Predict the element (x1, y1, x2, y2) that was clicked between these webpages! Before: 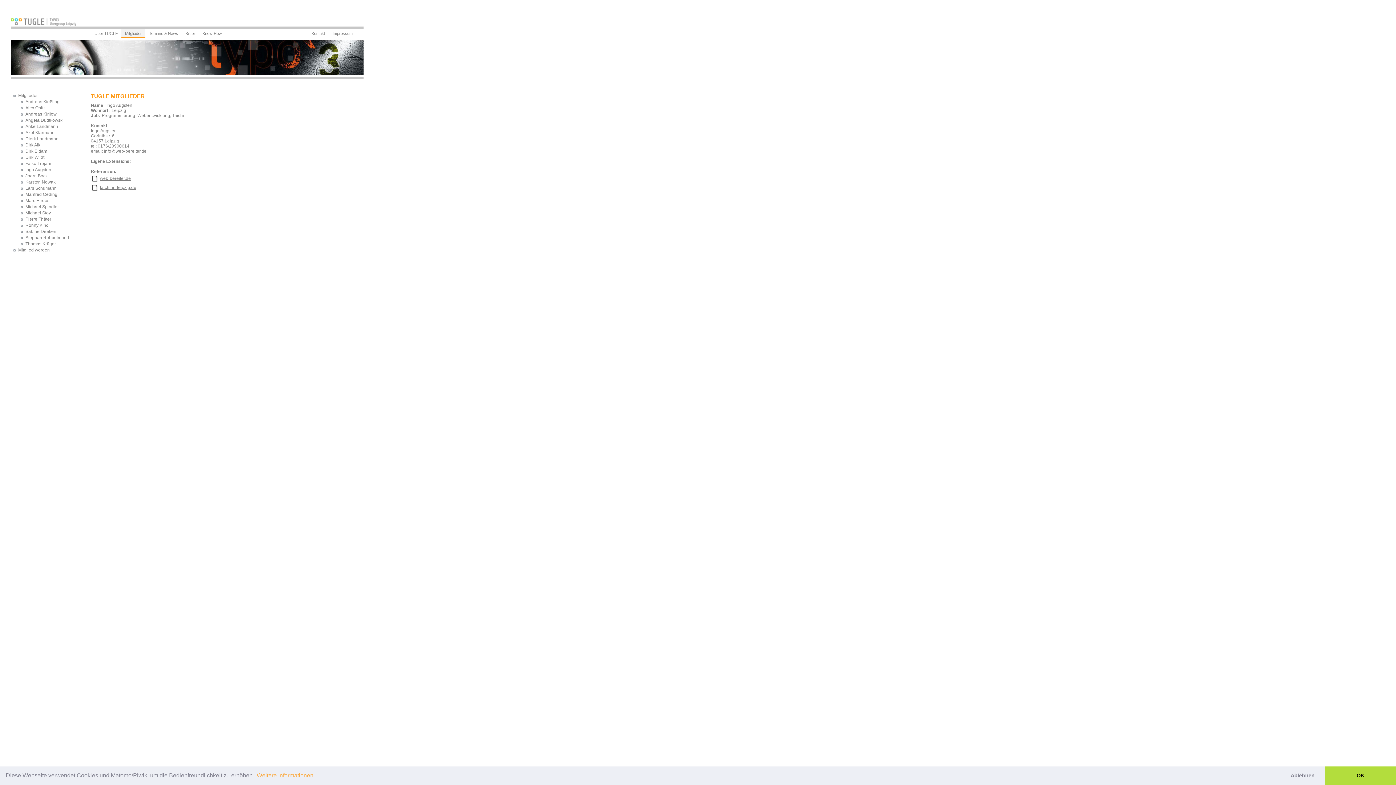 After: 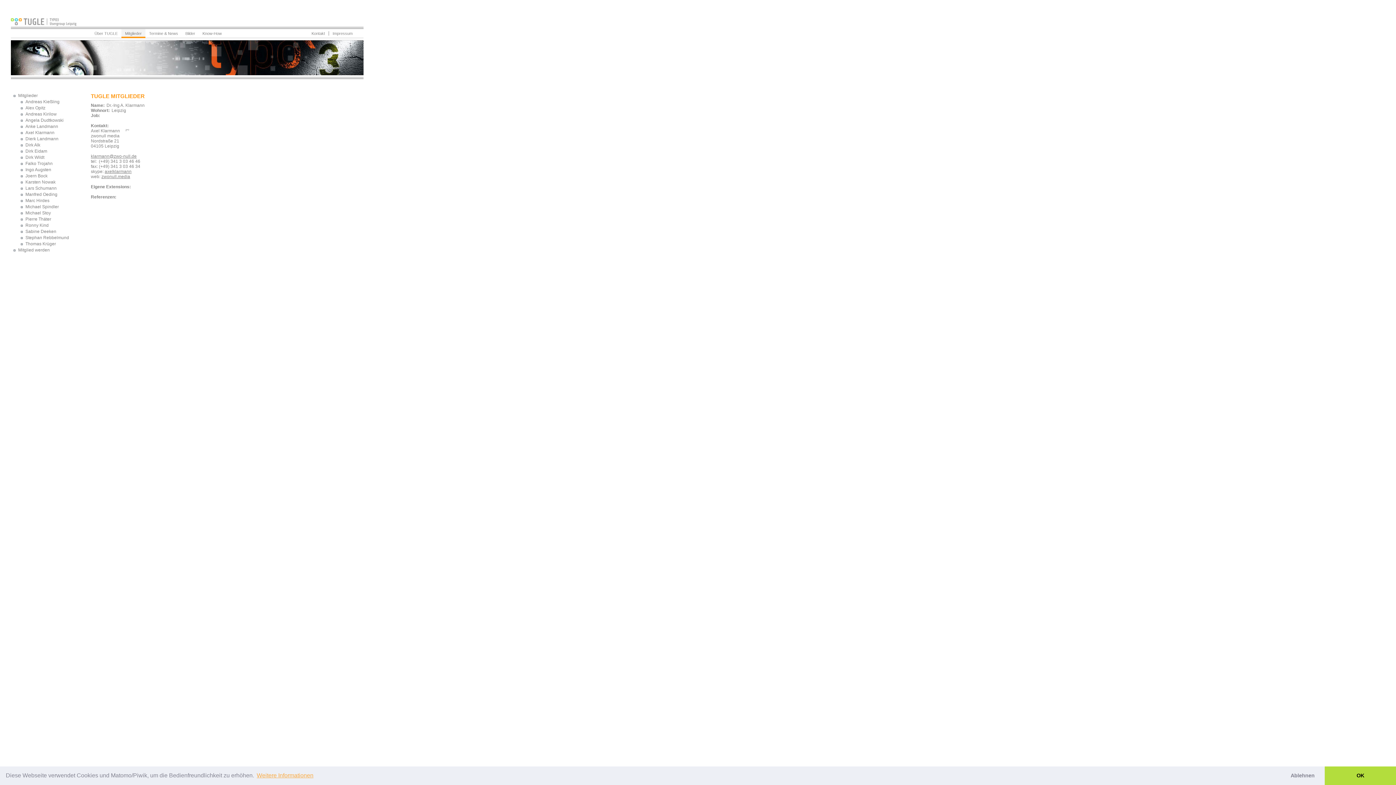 Action: bbox: (25, 130, 83, 135) label: Axel Klarmann